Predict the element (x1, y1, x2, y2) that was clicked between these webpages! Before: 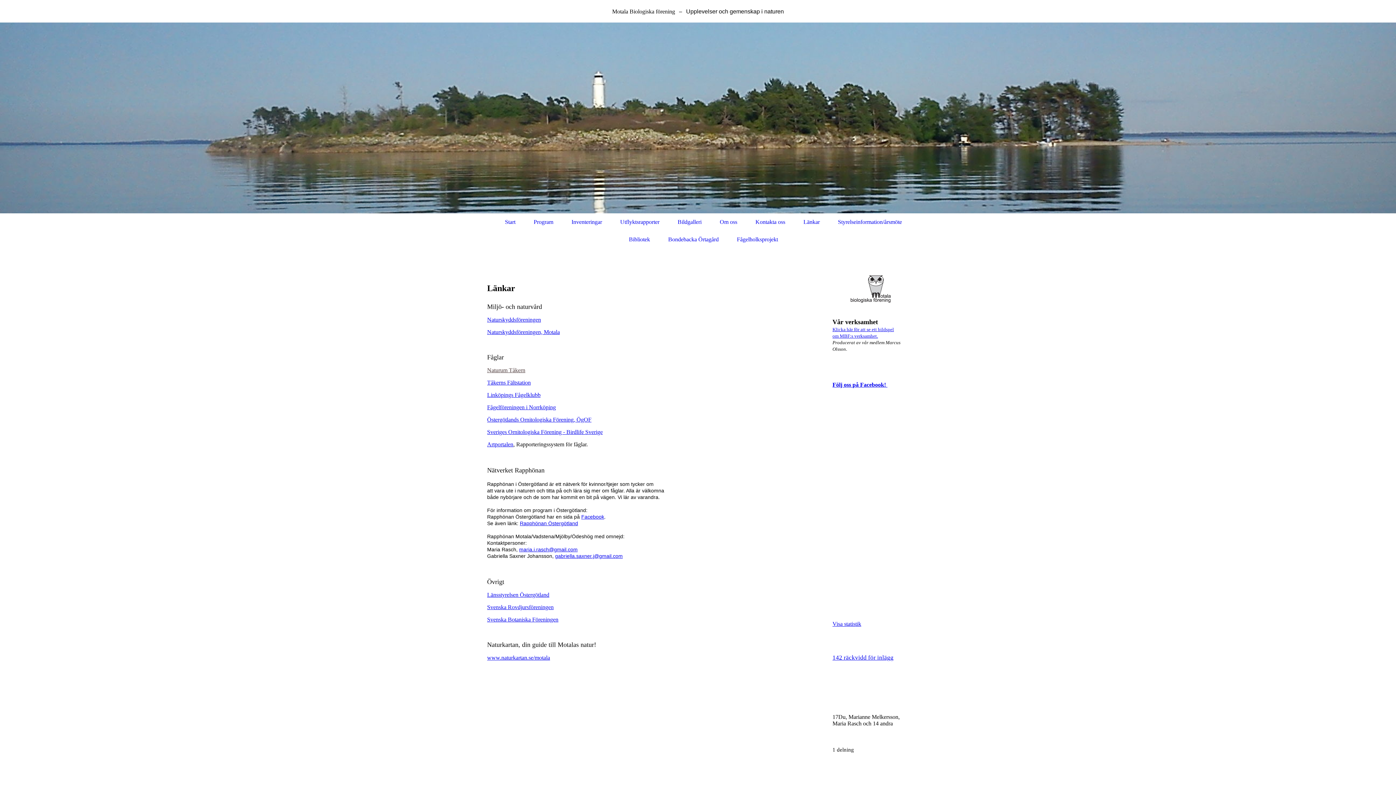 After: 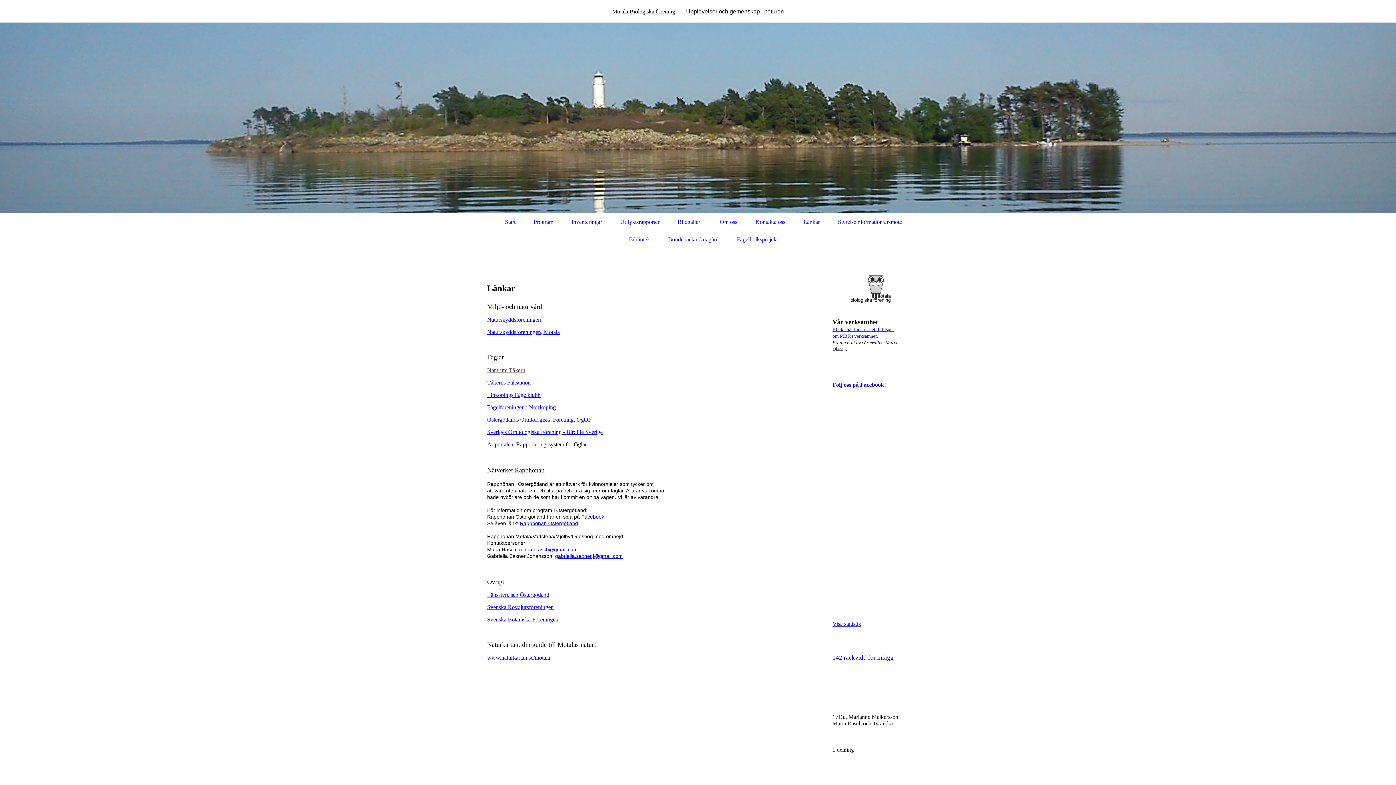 Action: label: Artportalen bbox: (487, 441, 513, 447)